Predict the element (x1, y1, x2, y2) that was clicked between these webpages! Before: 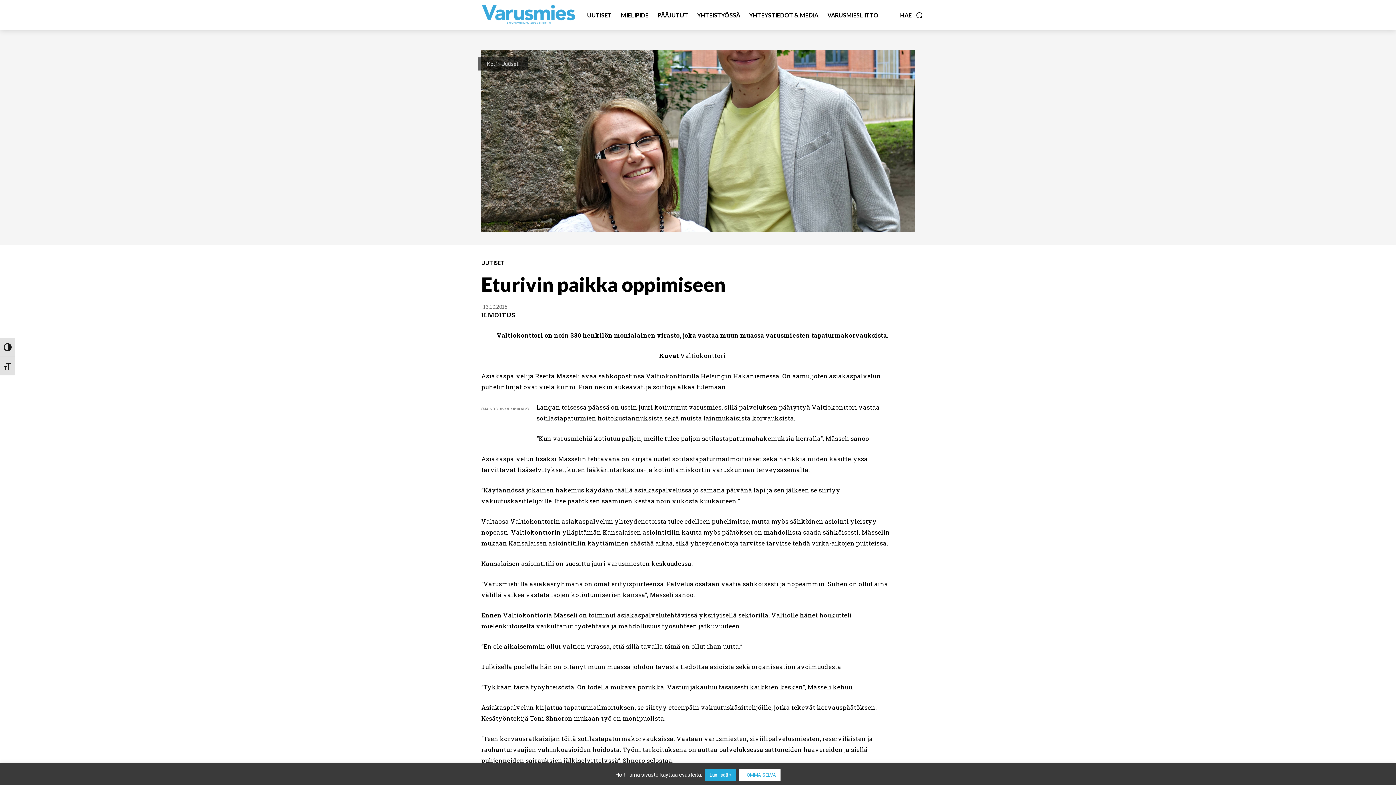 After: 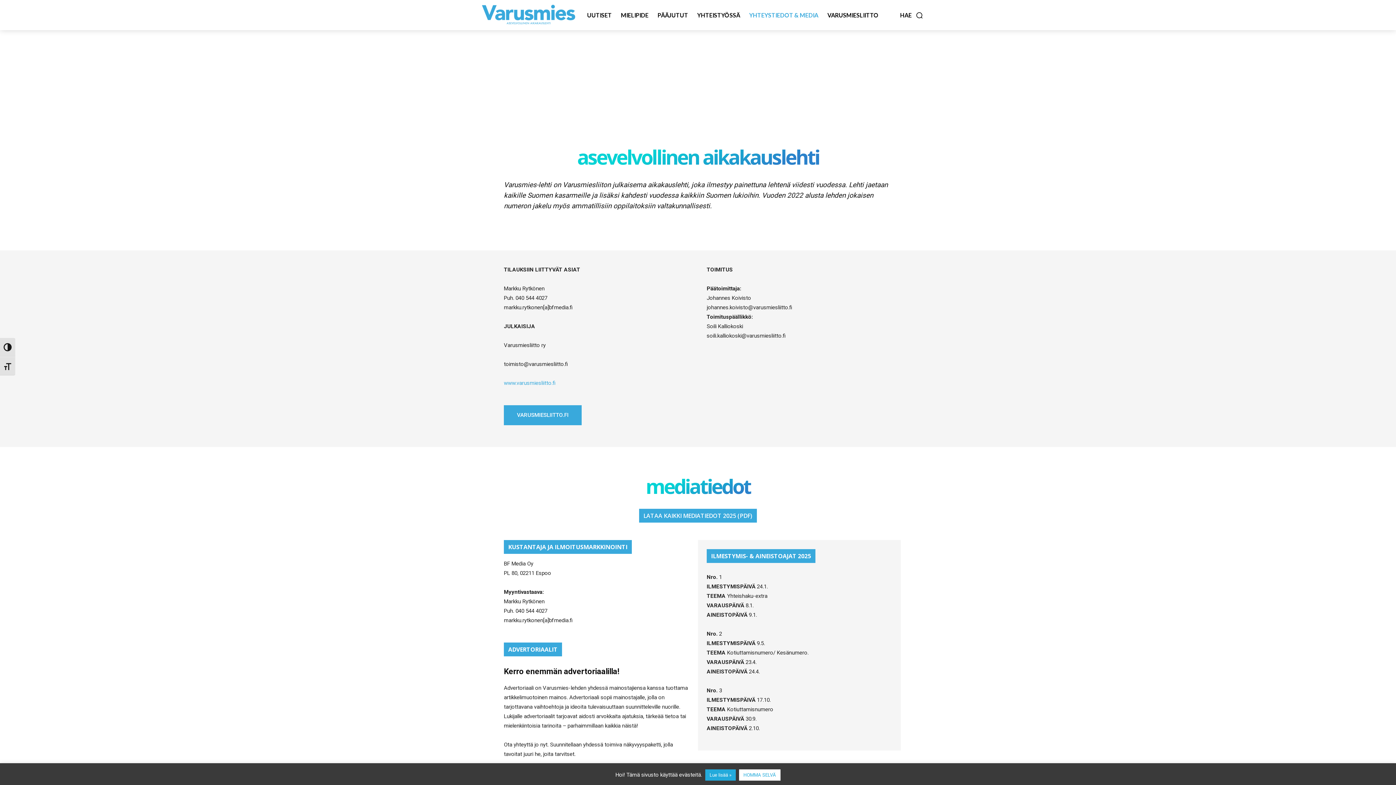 Action: bbox: (747, 0, 820, 29) label: YHTEYSTIEDOT & MEDIA